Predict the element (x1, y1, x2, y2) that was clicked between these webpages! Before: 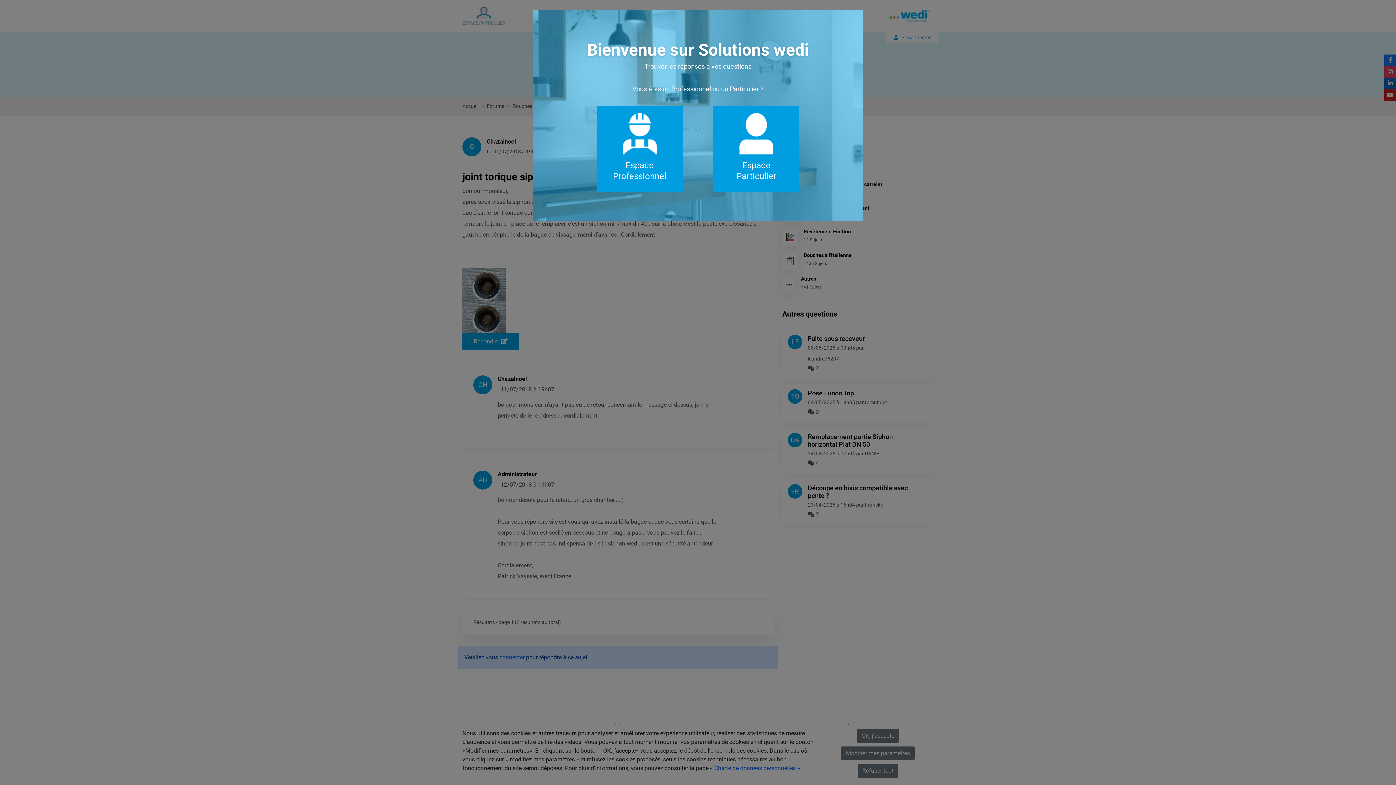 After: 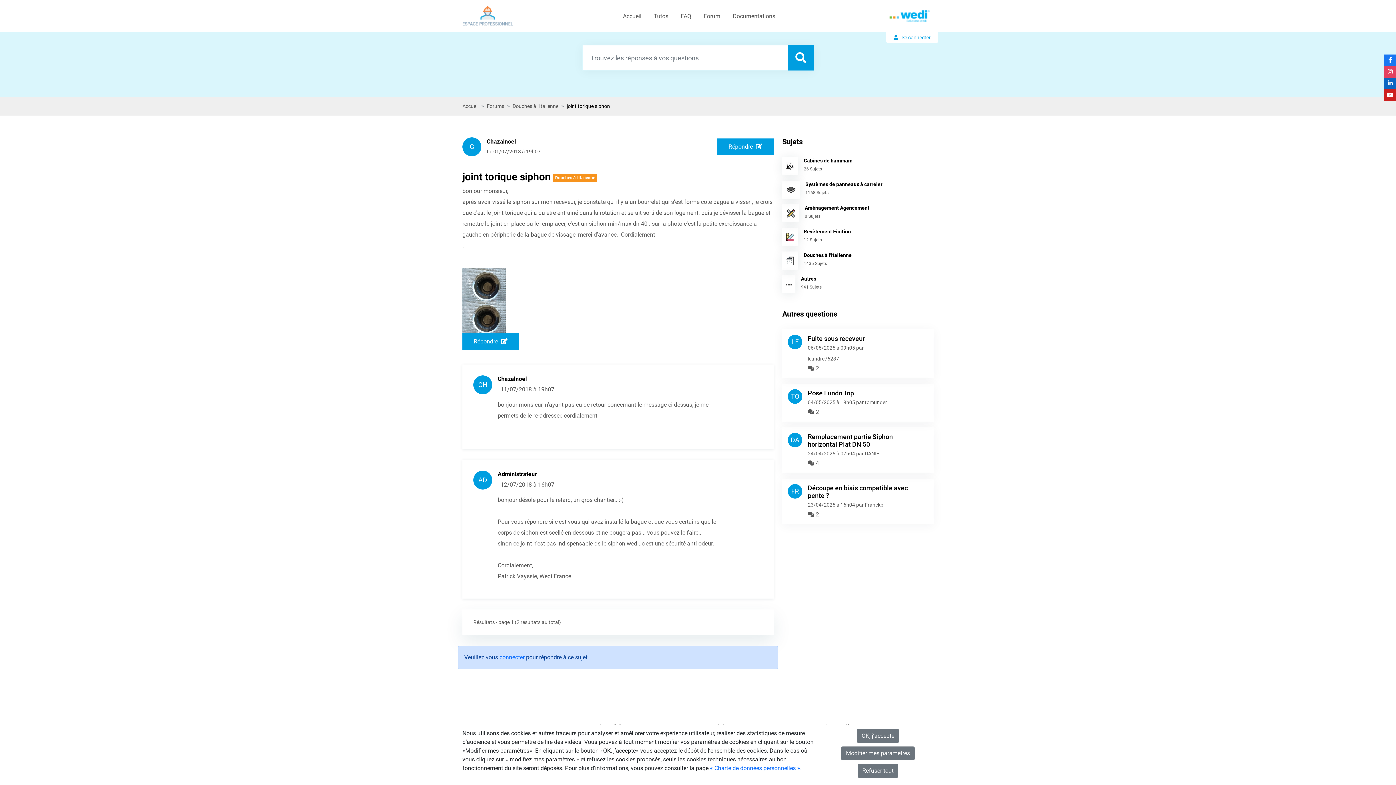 Action: bbox: (596, 105, 682, 192) label: Espace Professionnel